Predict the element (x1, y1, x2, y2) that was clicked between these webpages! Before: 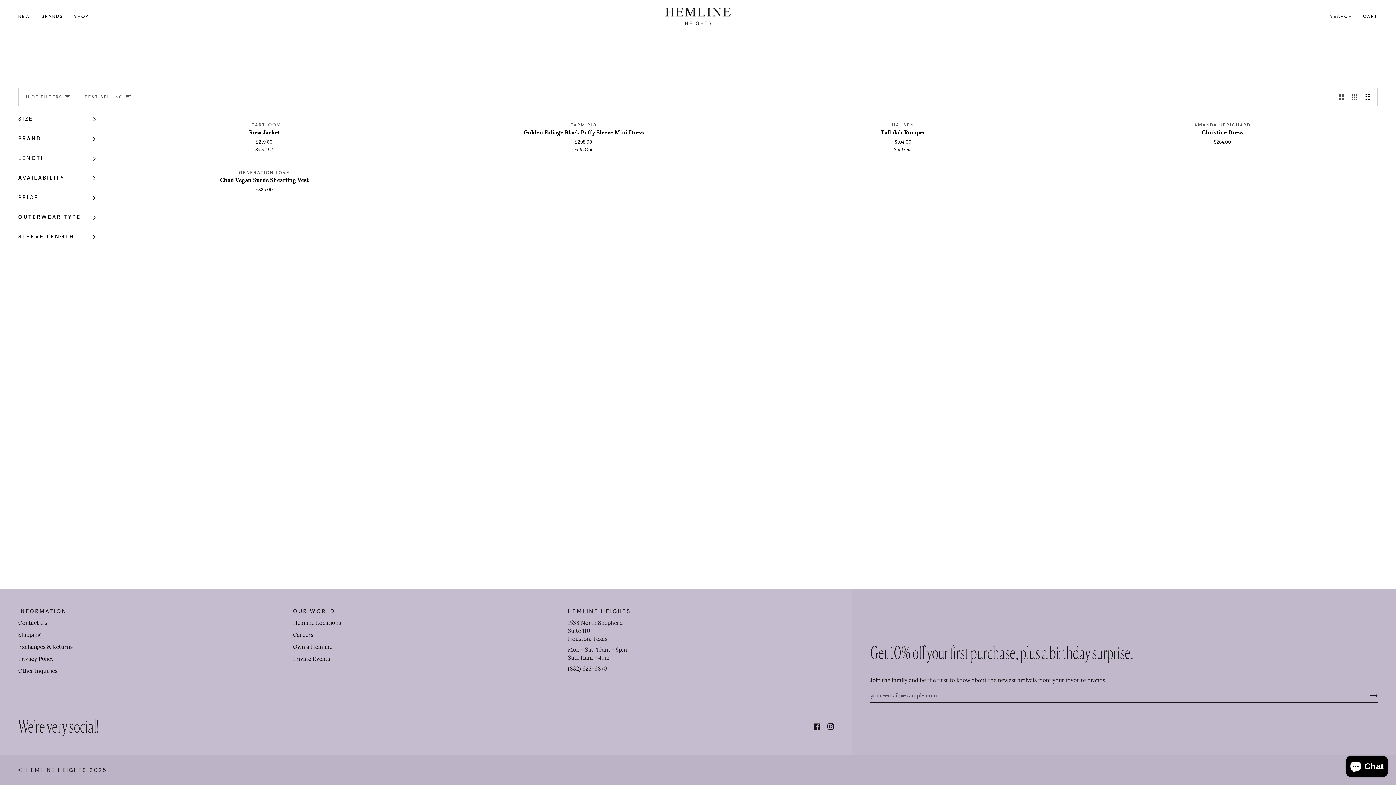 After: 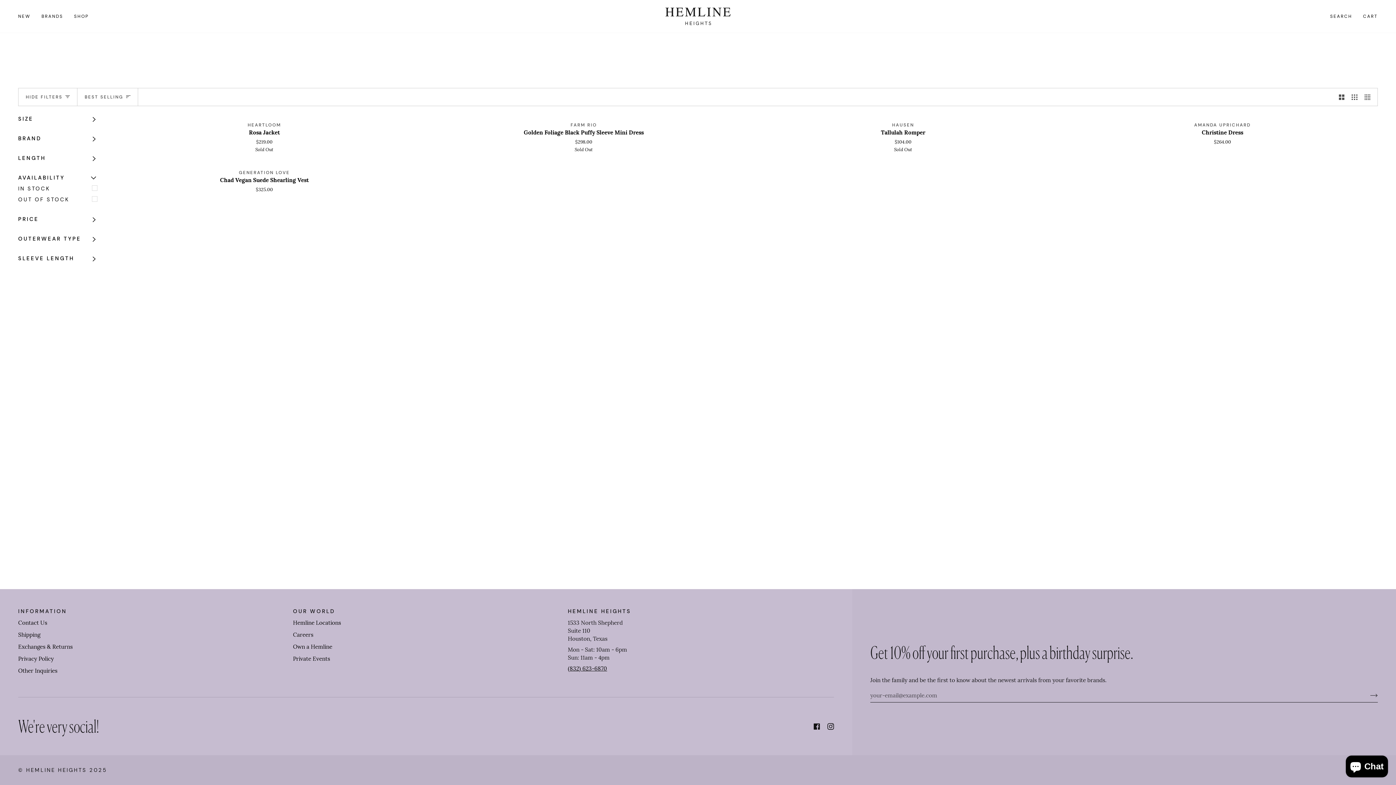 Action: label: AVAILABILITY
EXPAND MENU
HIDE MENU bbox: (18, 173, 100, 183)